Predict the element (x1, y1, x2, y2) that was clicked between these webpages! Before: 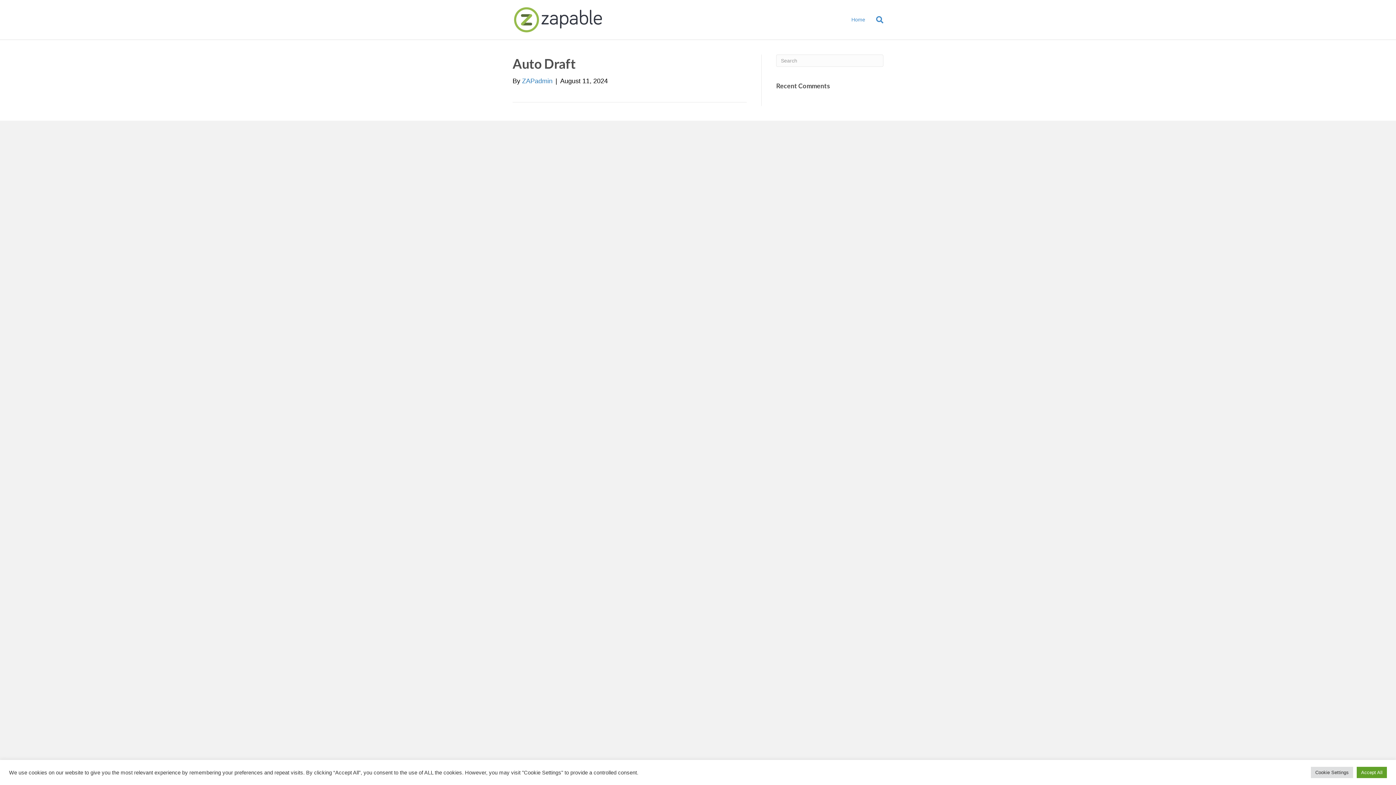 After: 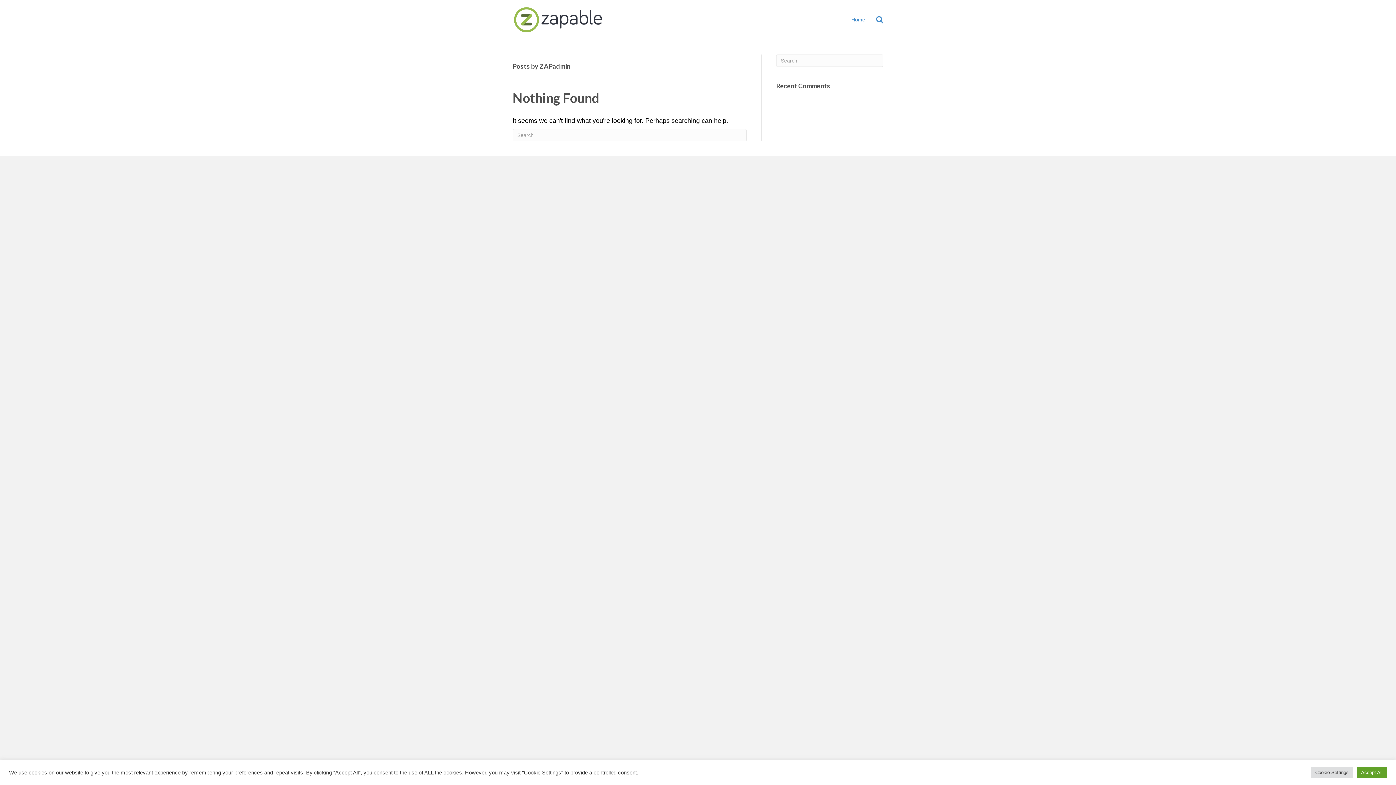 Action: label: ZAPadmin bbox: (522, 77, 552, 84)